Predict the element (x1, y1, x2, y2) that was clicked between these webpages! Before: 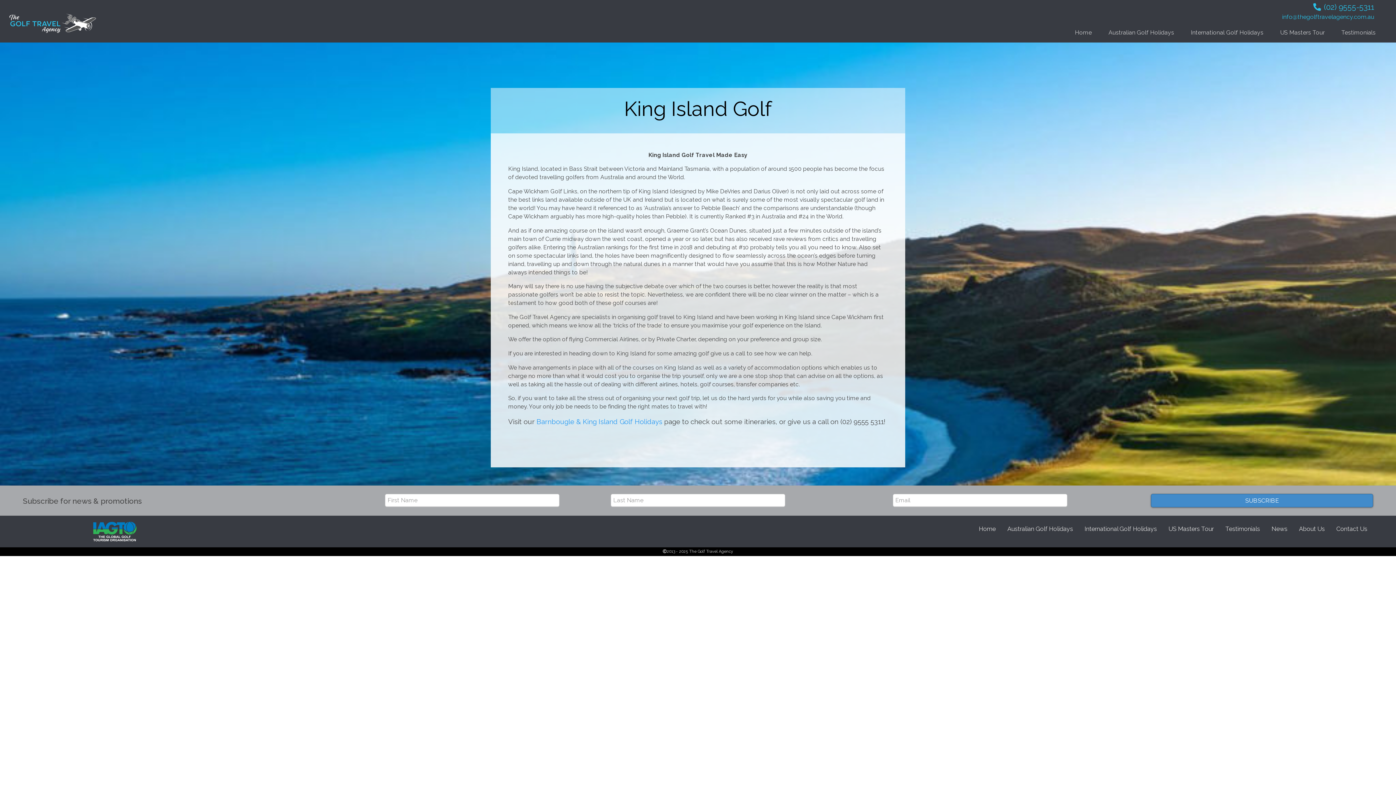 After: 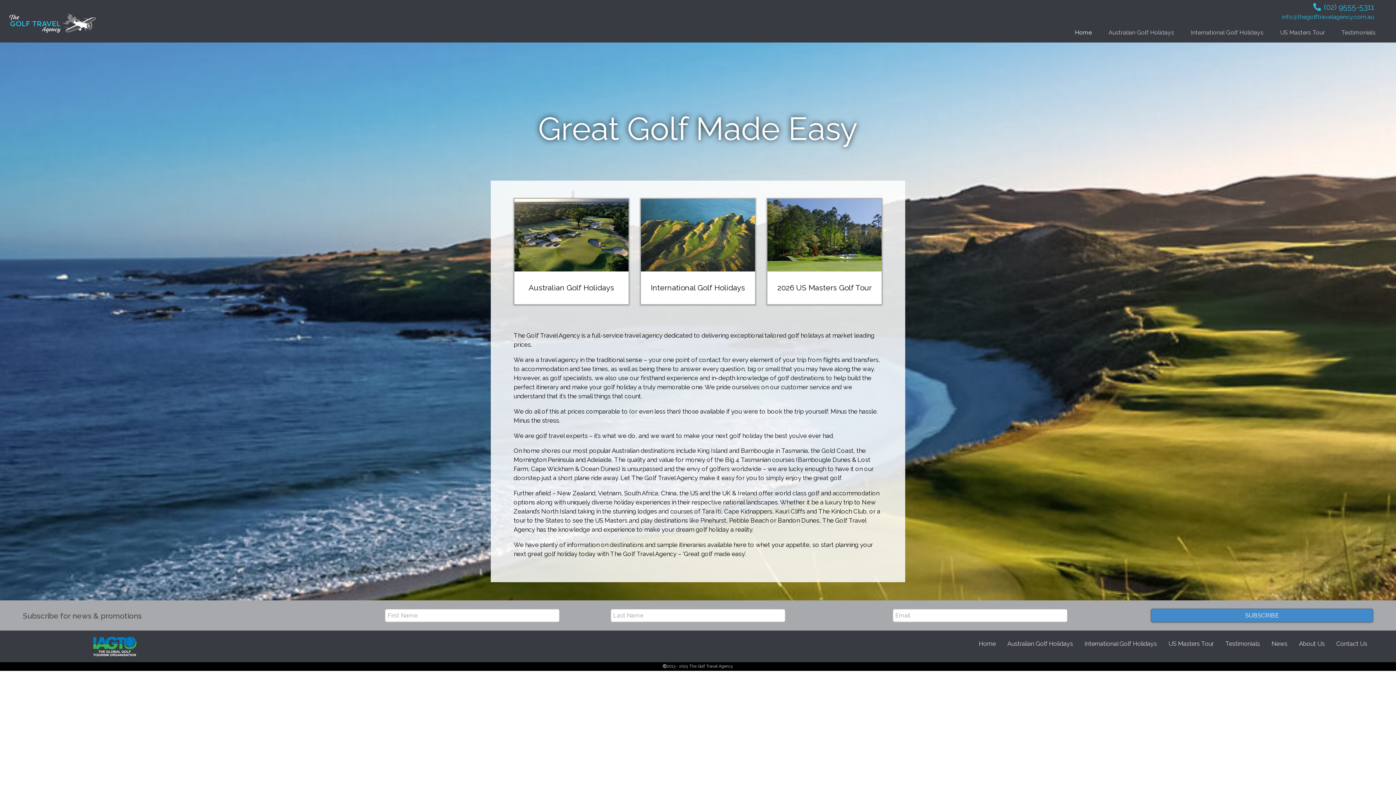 Action: label: Home bbox: (973, 521, 1001, 536)